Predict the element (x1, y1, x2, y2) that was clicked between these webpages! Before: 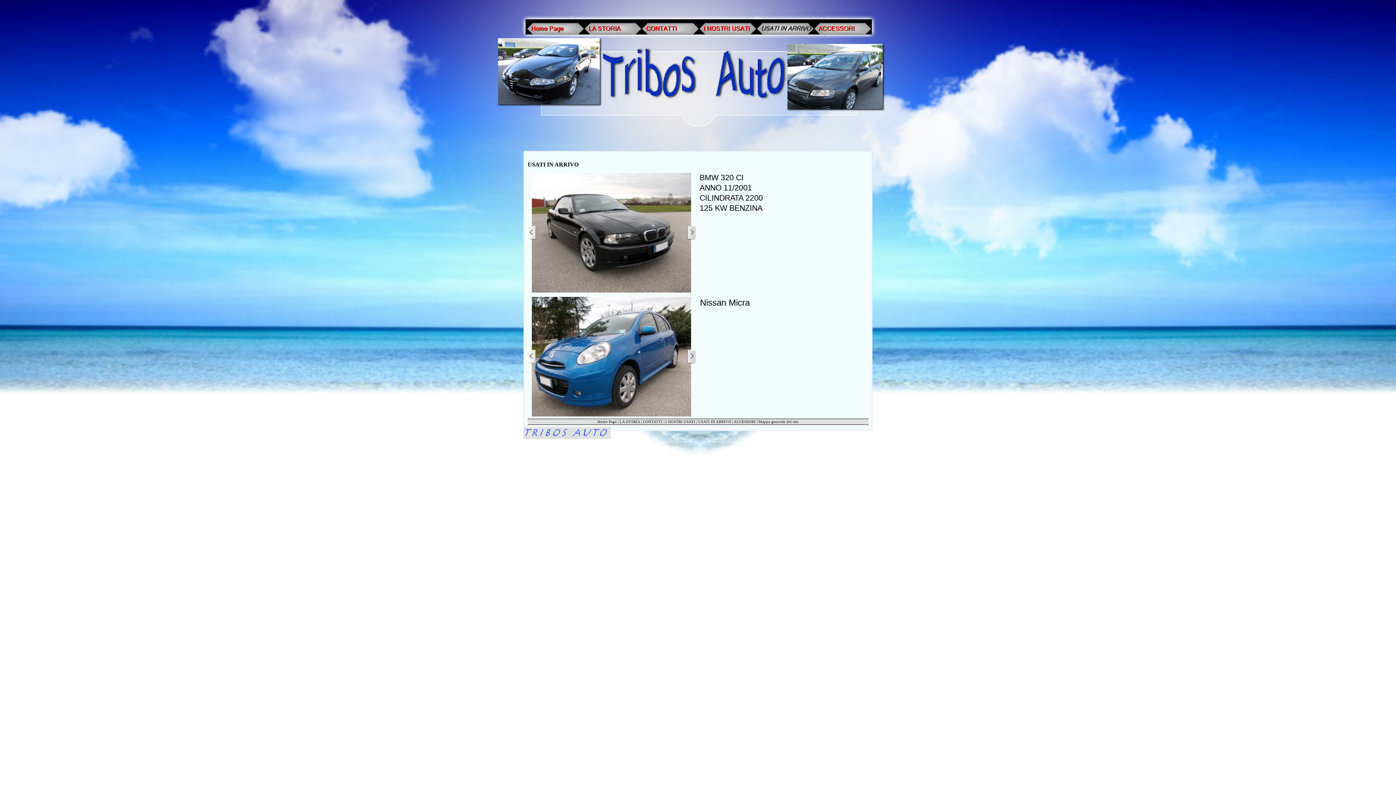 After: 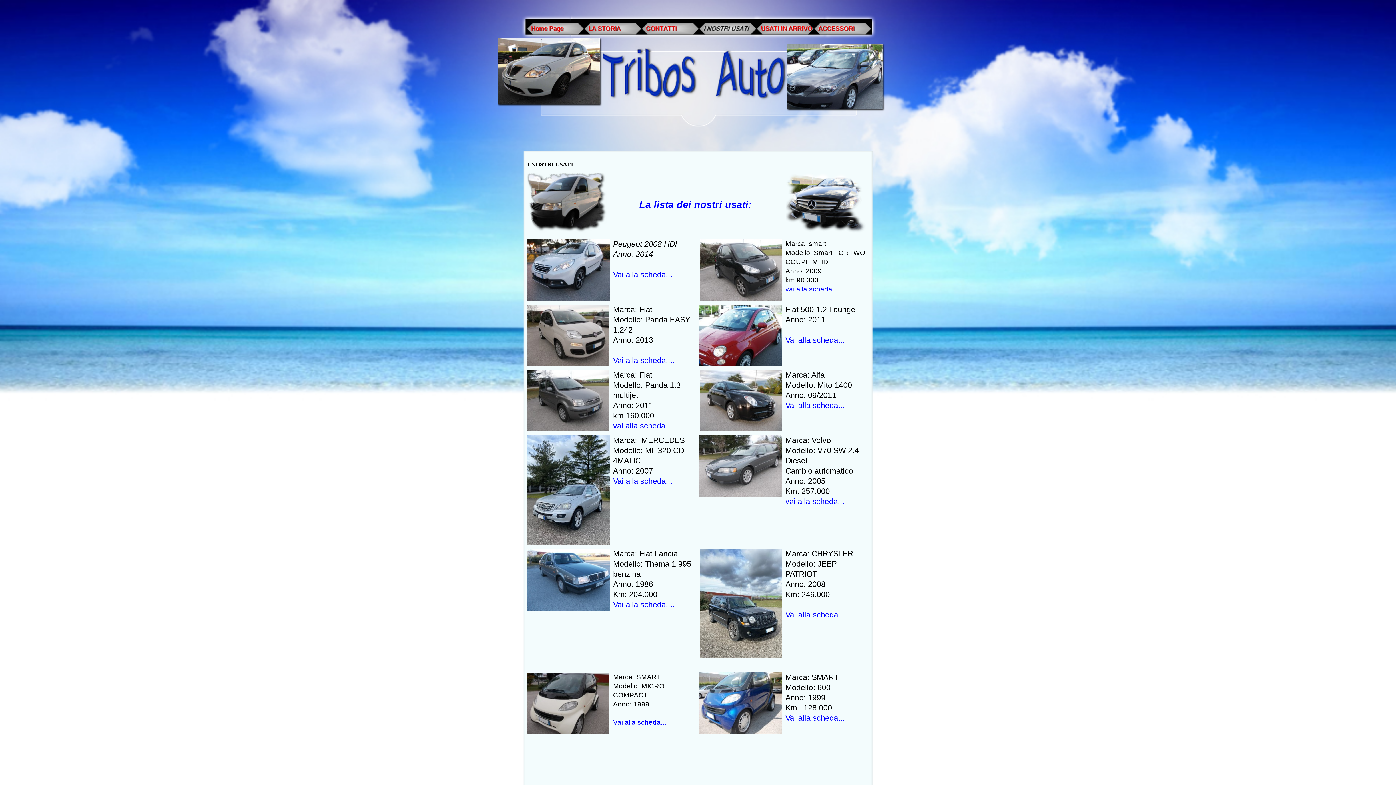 Action: bbox: (665, 420, 695, 424) label: I NOSTRI USATI